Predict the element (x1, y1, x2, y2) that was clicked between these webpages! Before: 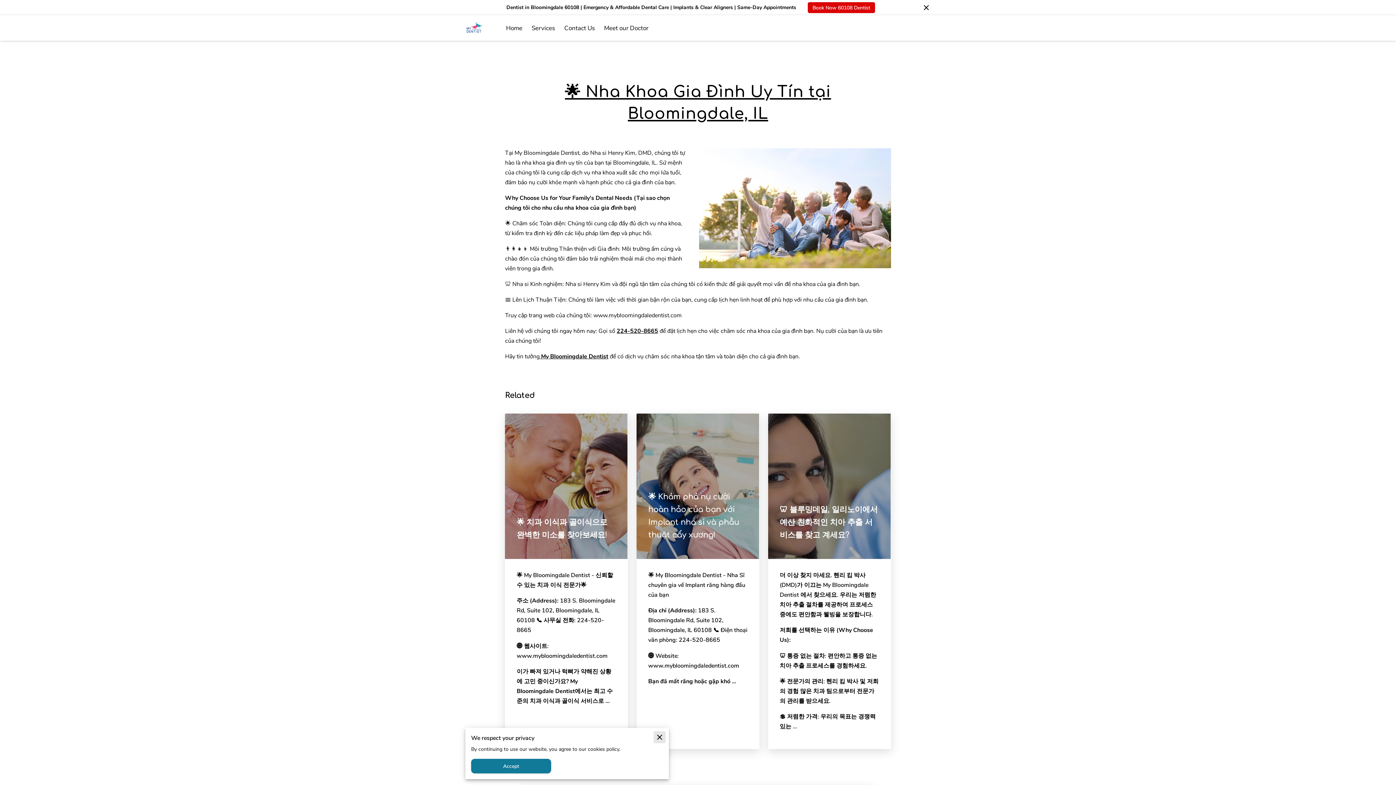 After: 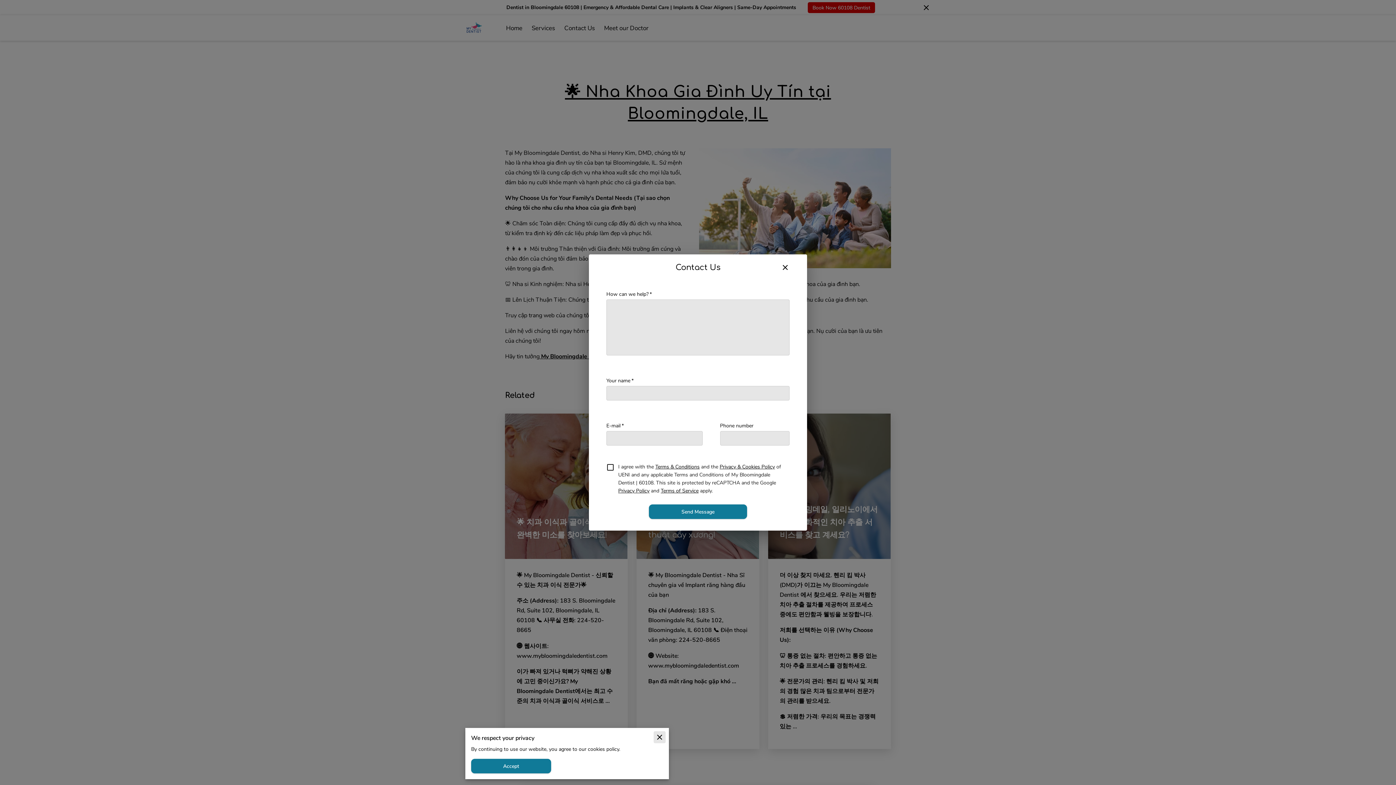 Action: label: Book Now 60108 Dentist bbox: (808, 2, 875, 13)